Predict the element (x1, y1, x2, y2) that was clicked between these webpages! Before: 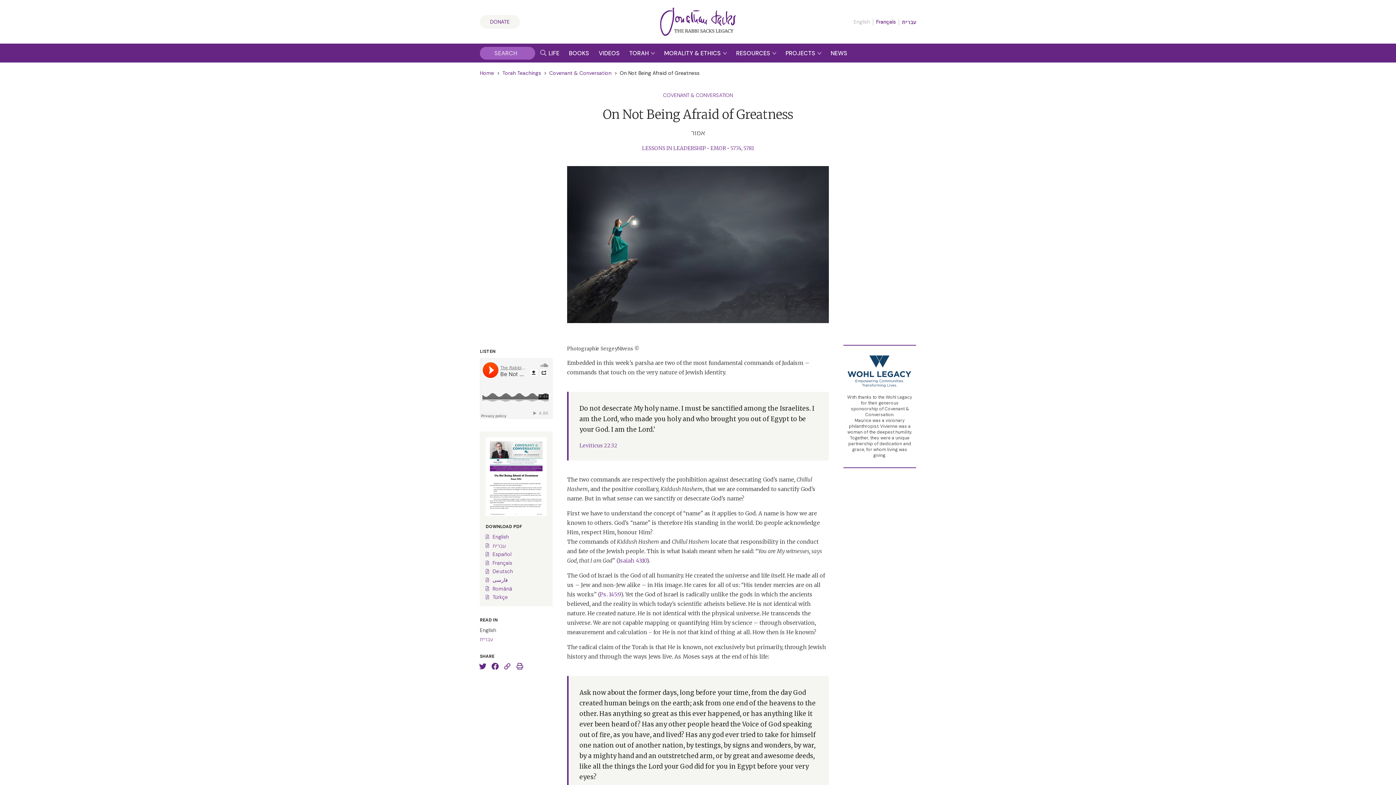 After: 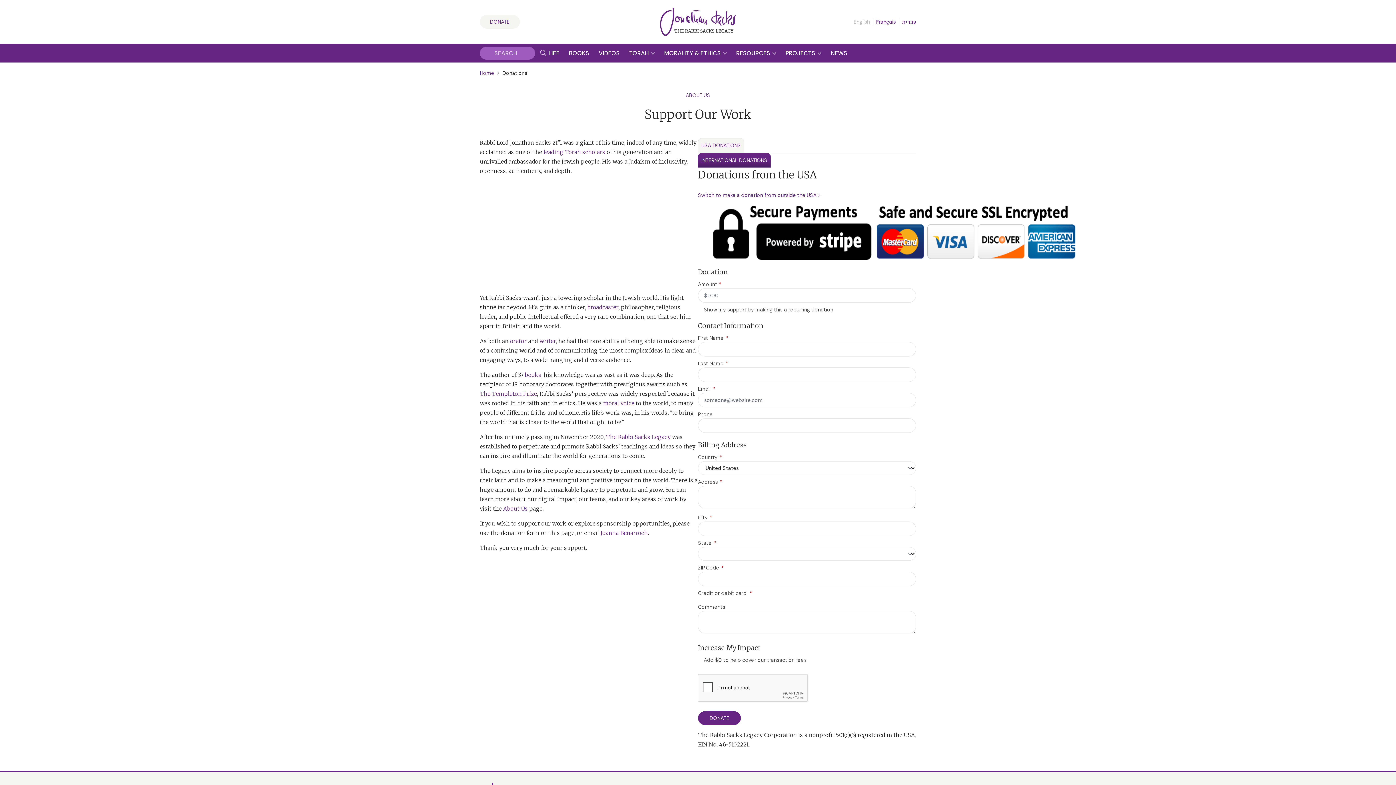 Action: bbox: (480, 14, 520, 28) label: DONATE